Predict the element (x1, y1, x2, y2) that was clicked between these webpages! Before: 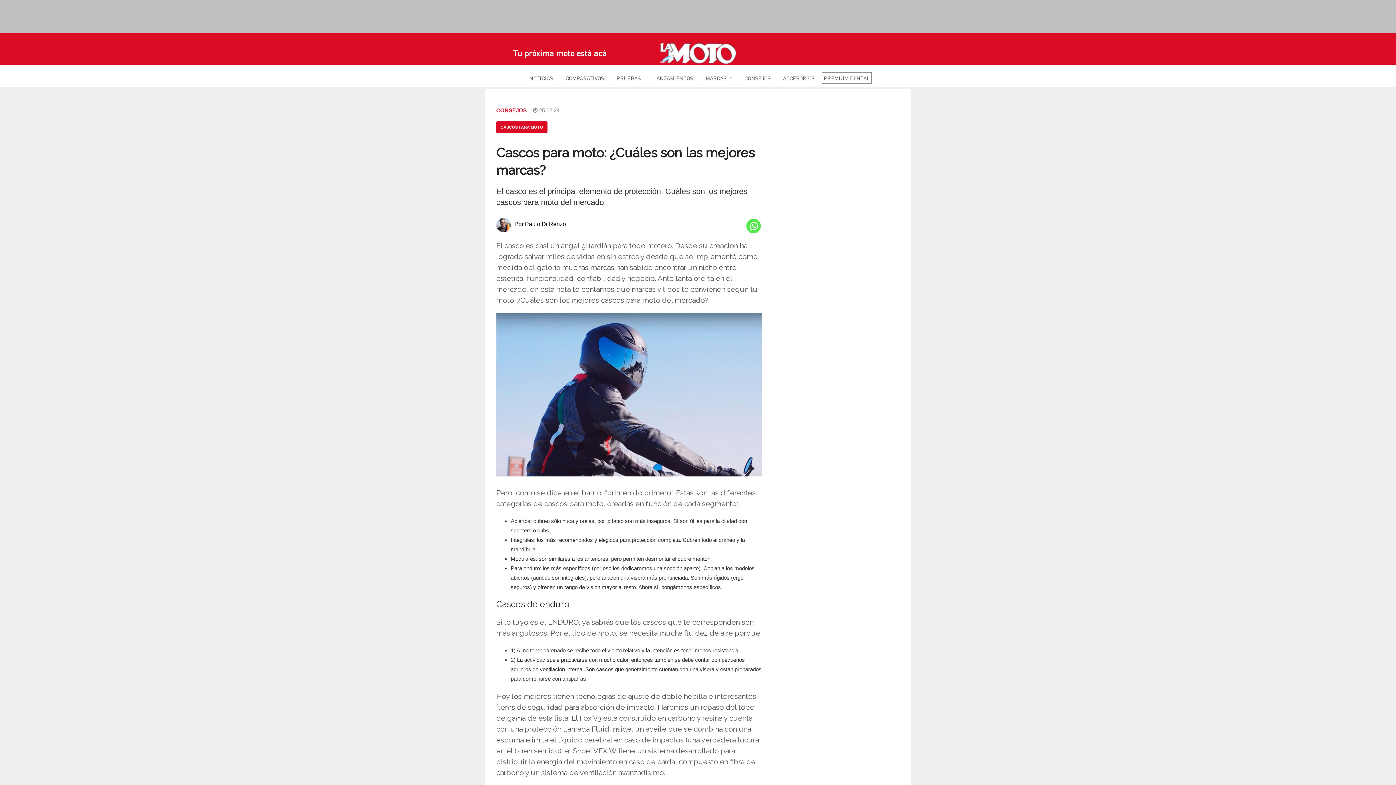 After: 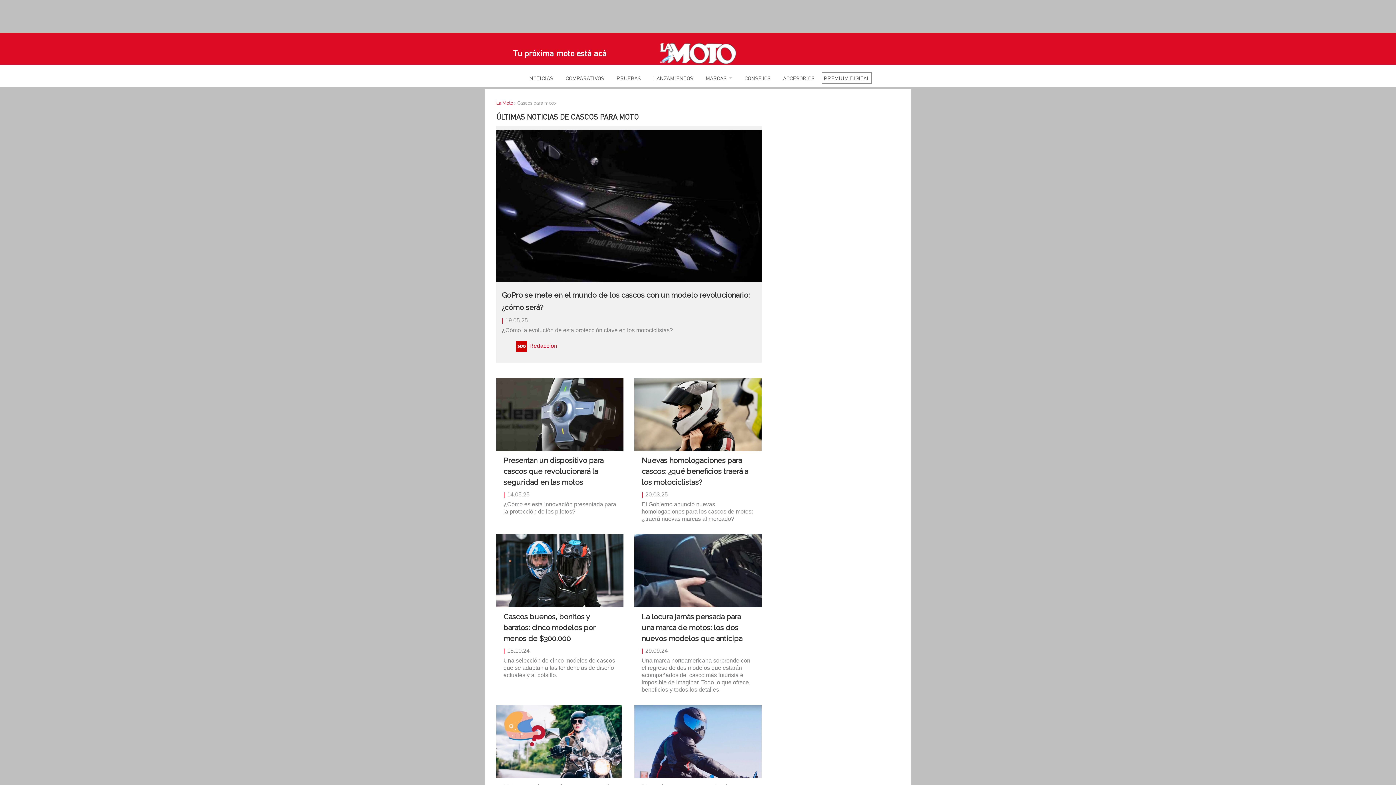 Action: bbox: (496, 121, 547, 133) label: CASCOS PARA MOTO